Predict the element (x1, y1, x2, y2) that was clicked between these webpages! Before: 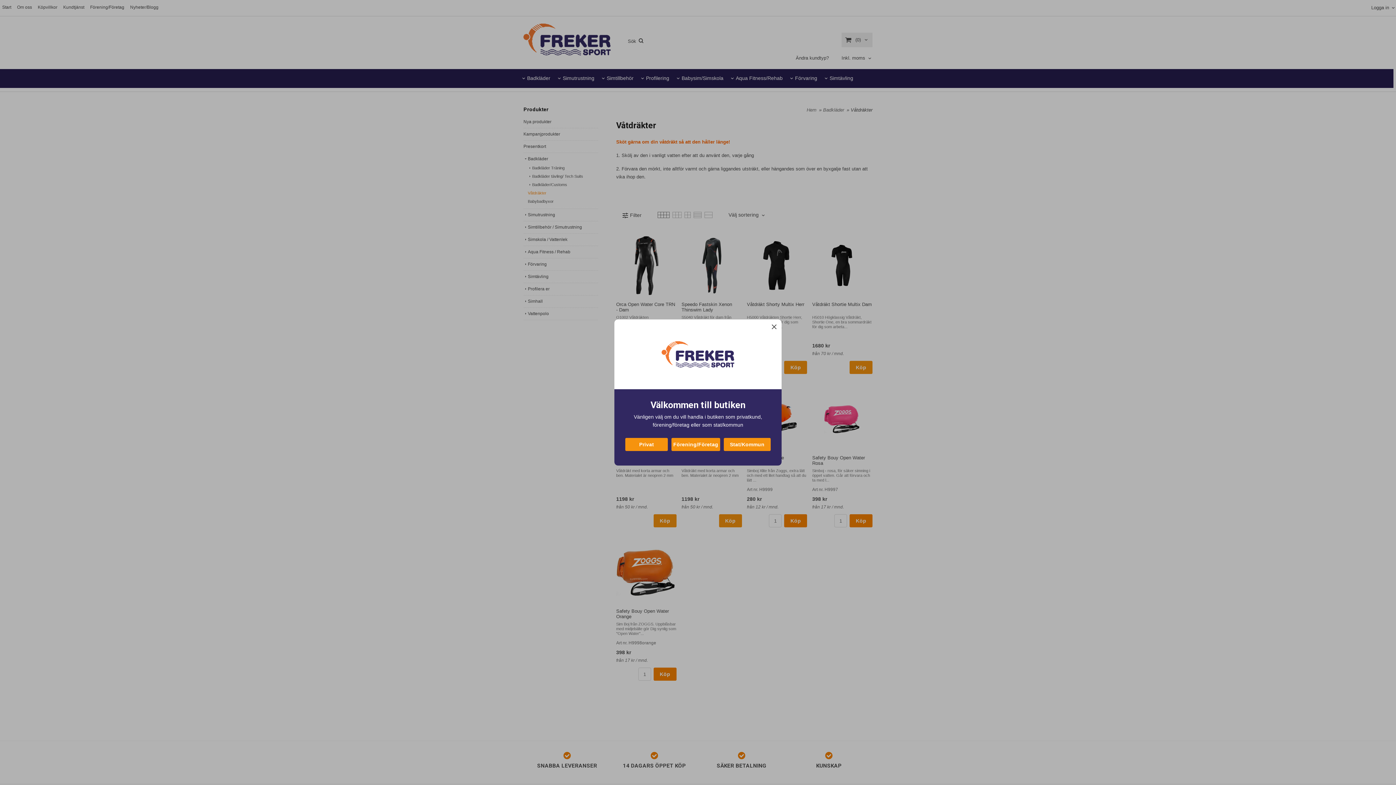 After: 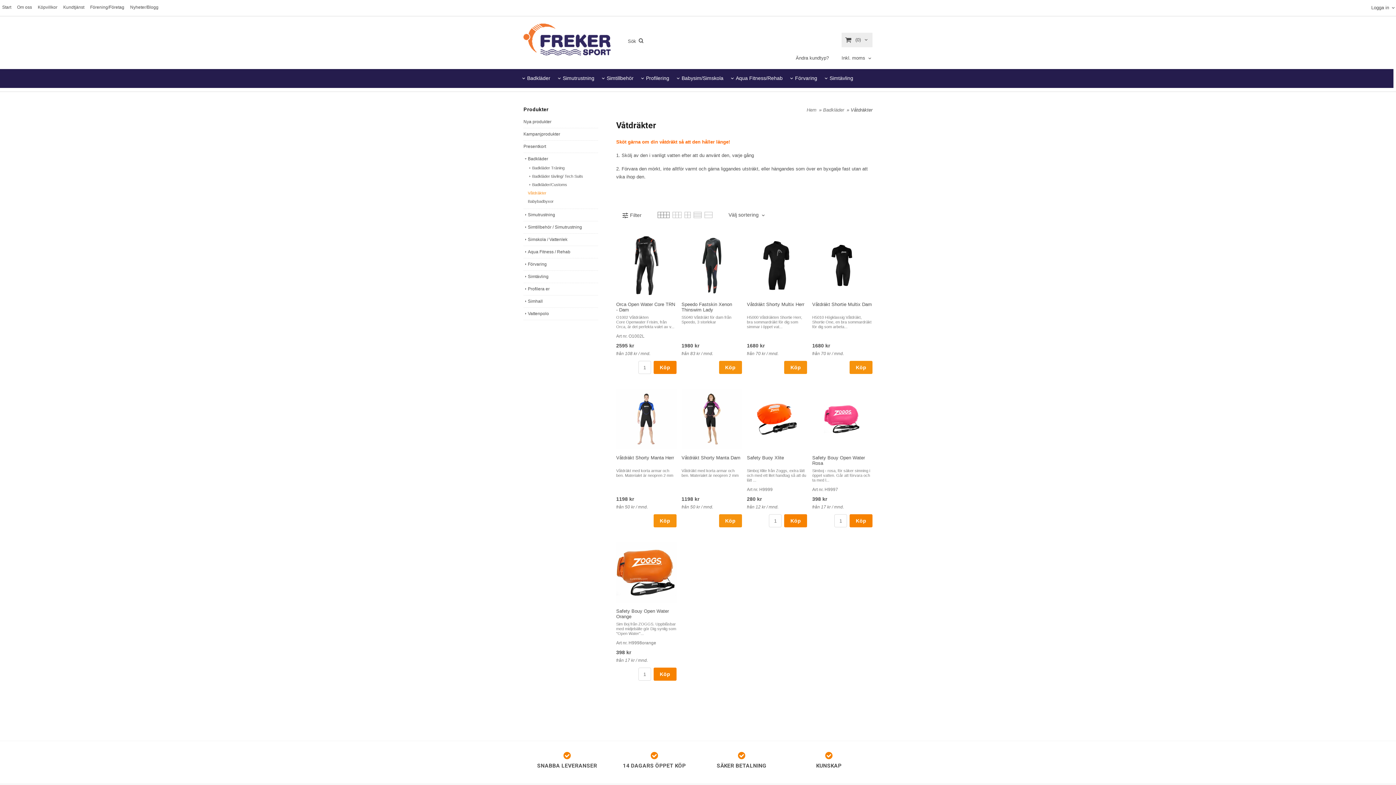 Action: bbox: (671, 438, 720, 451) label: Förening/Företag